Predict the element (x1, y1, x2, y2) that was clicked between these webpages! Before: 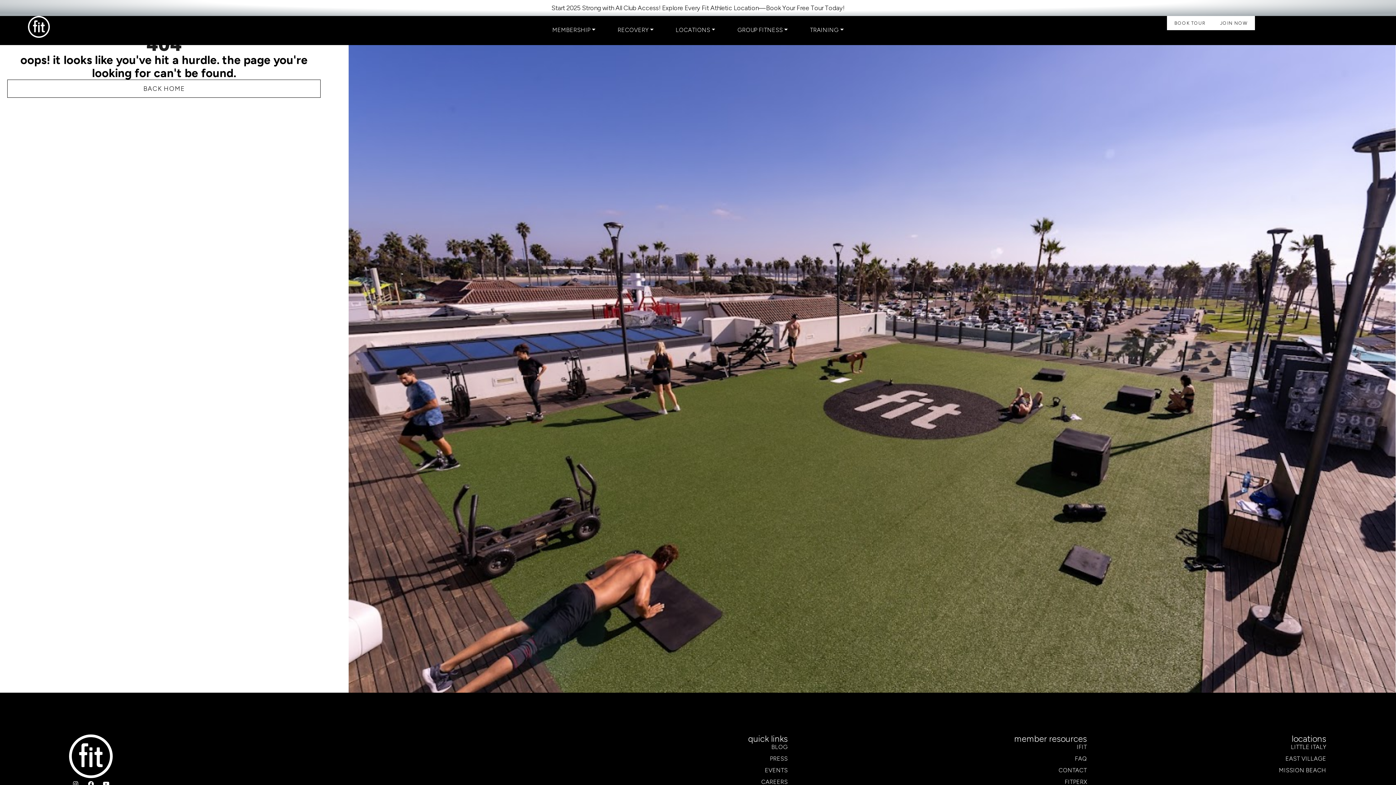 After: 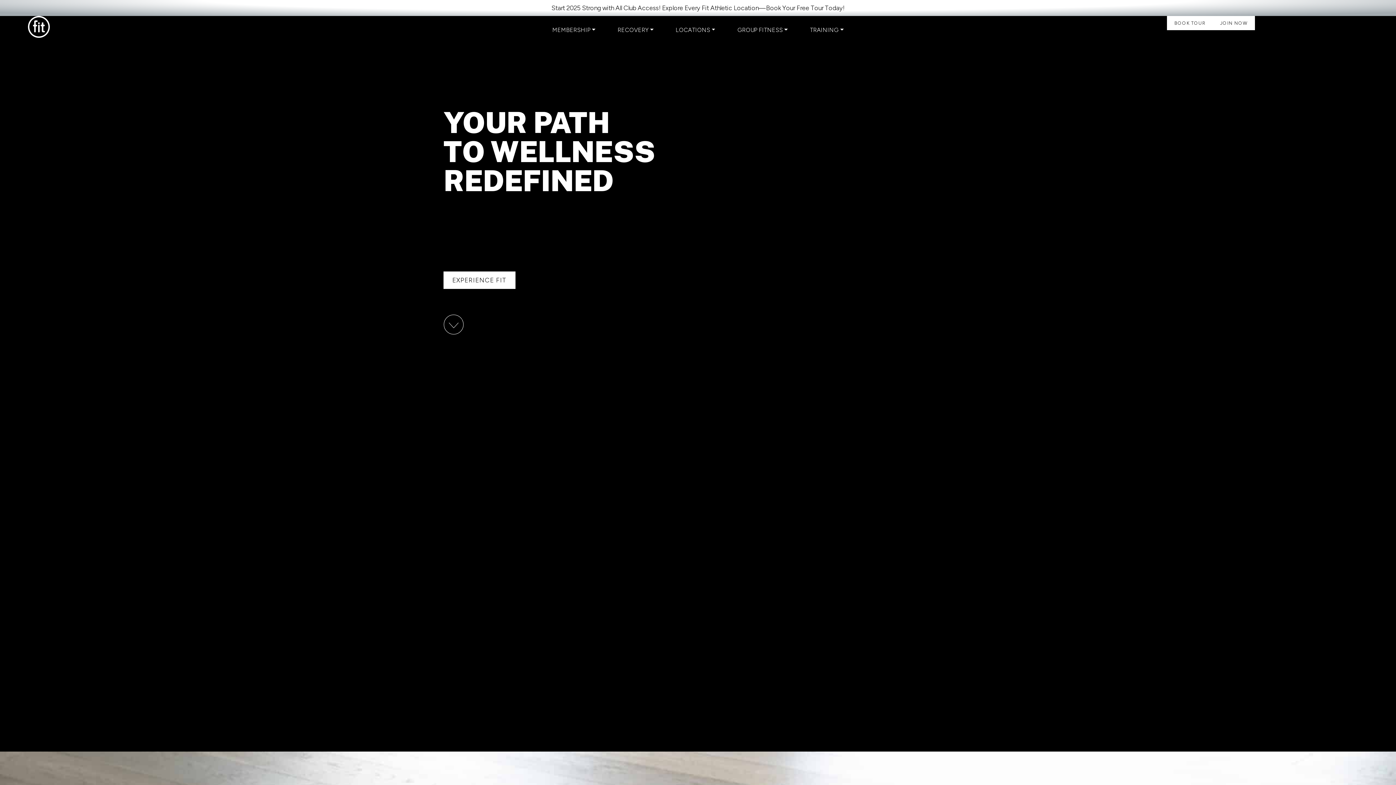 Action: label: BACK HOME bbox: (7, 79, 320, 97)